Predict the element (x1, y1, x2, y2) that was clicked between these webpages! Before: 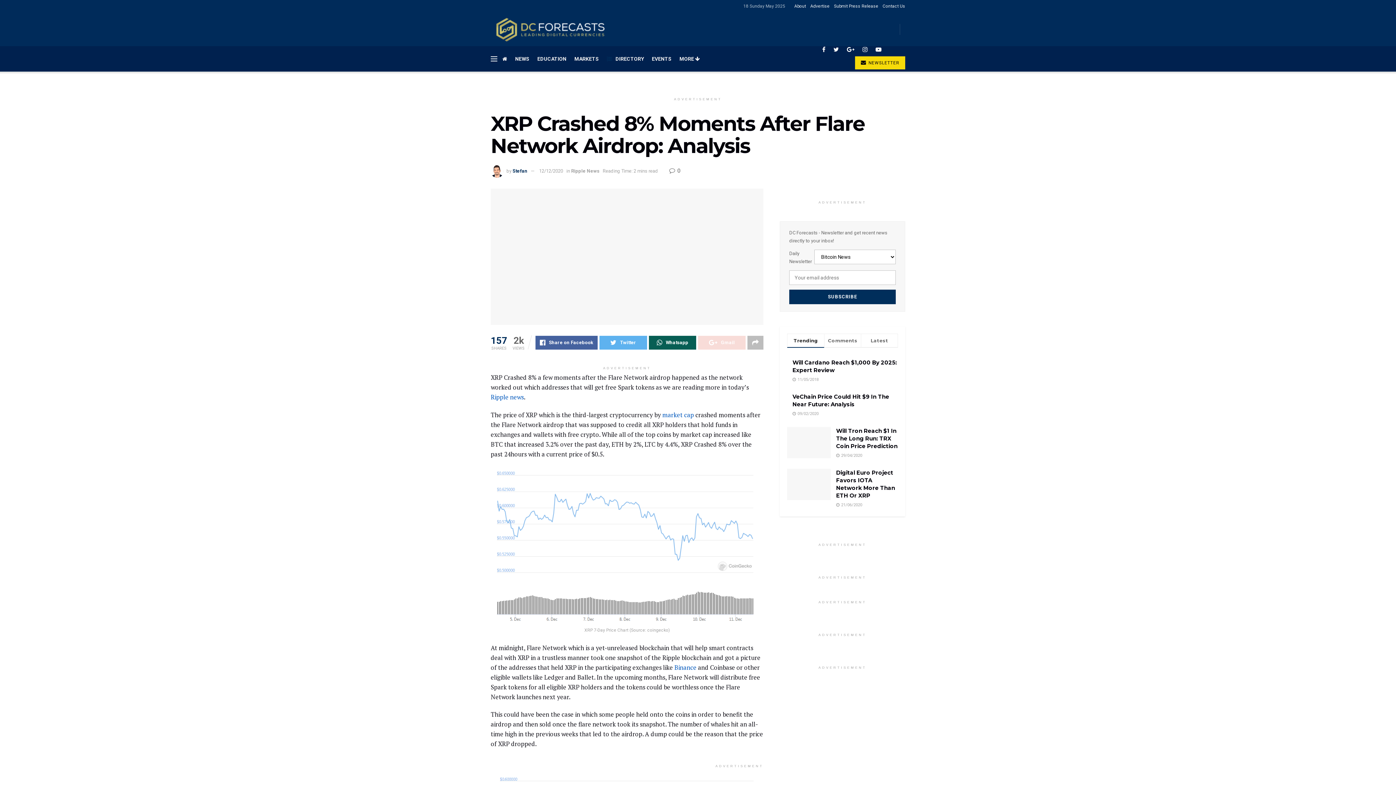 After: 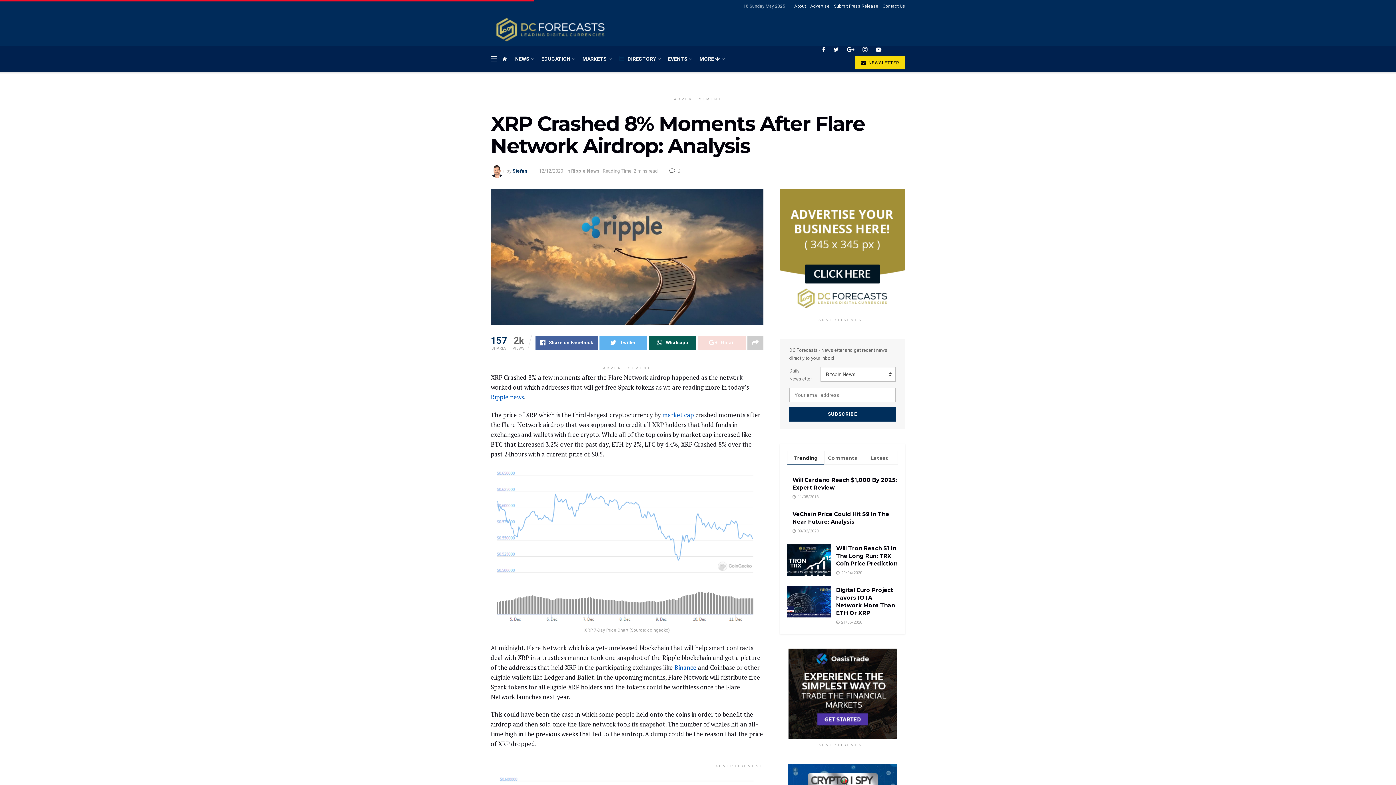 Action: bbox: (747, 336, 763, 349)